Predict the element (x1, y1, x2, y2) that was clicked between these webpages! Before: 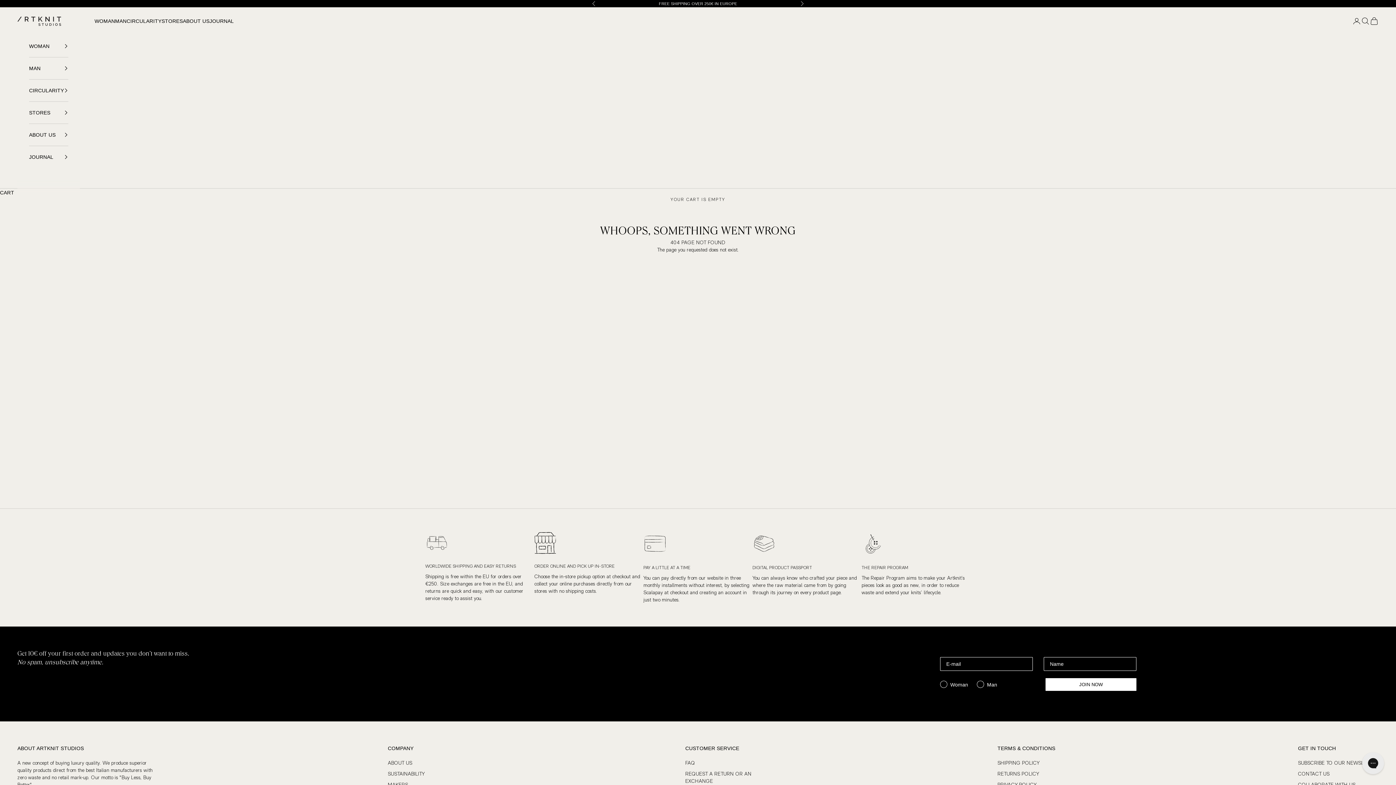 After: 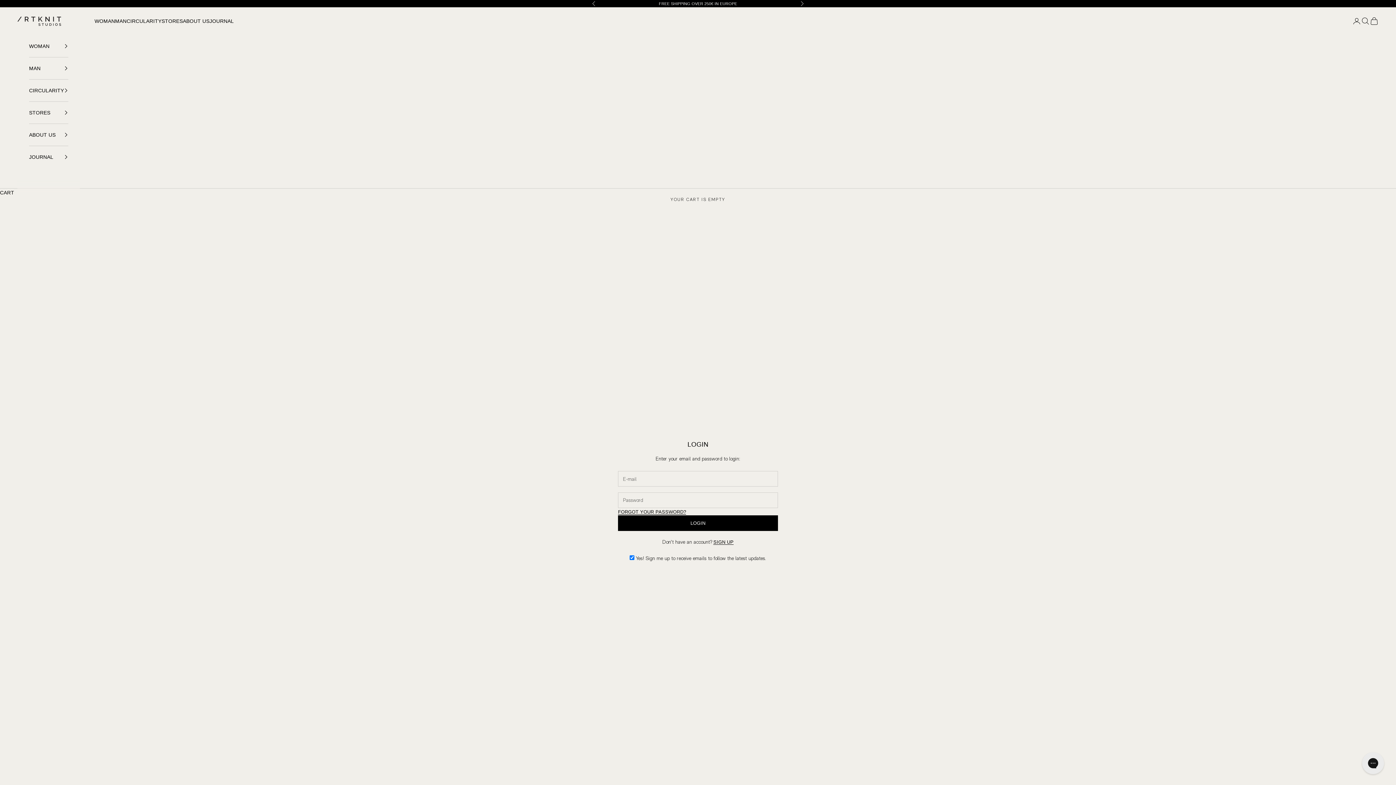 Action: label: Open account page bbox: (1352, 16, 1361, 25)